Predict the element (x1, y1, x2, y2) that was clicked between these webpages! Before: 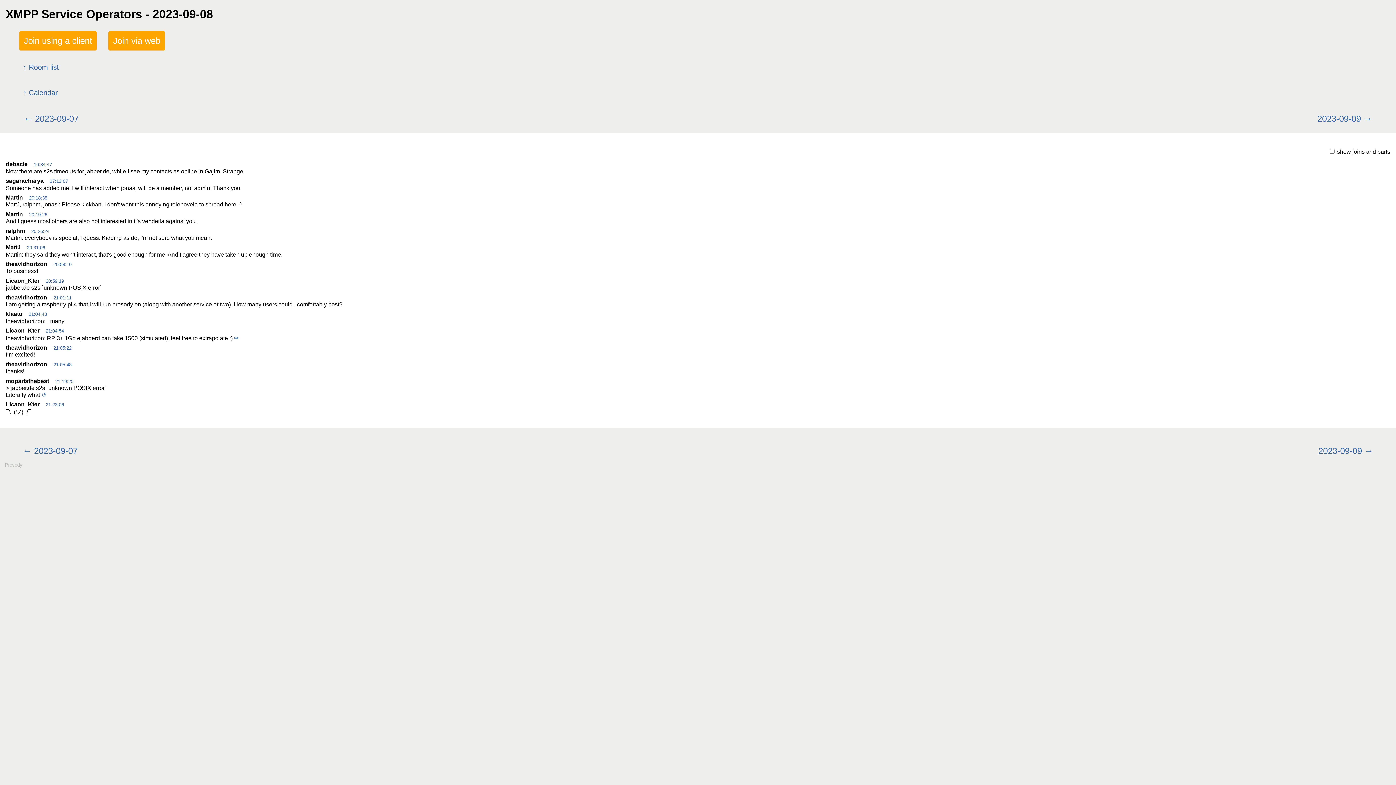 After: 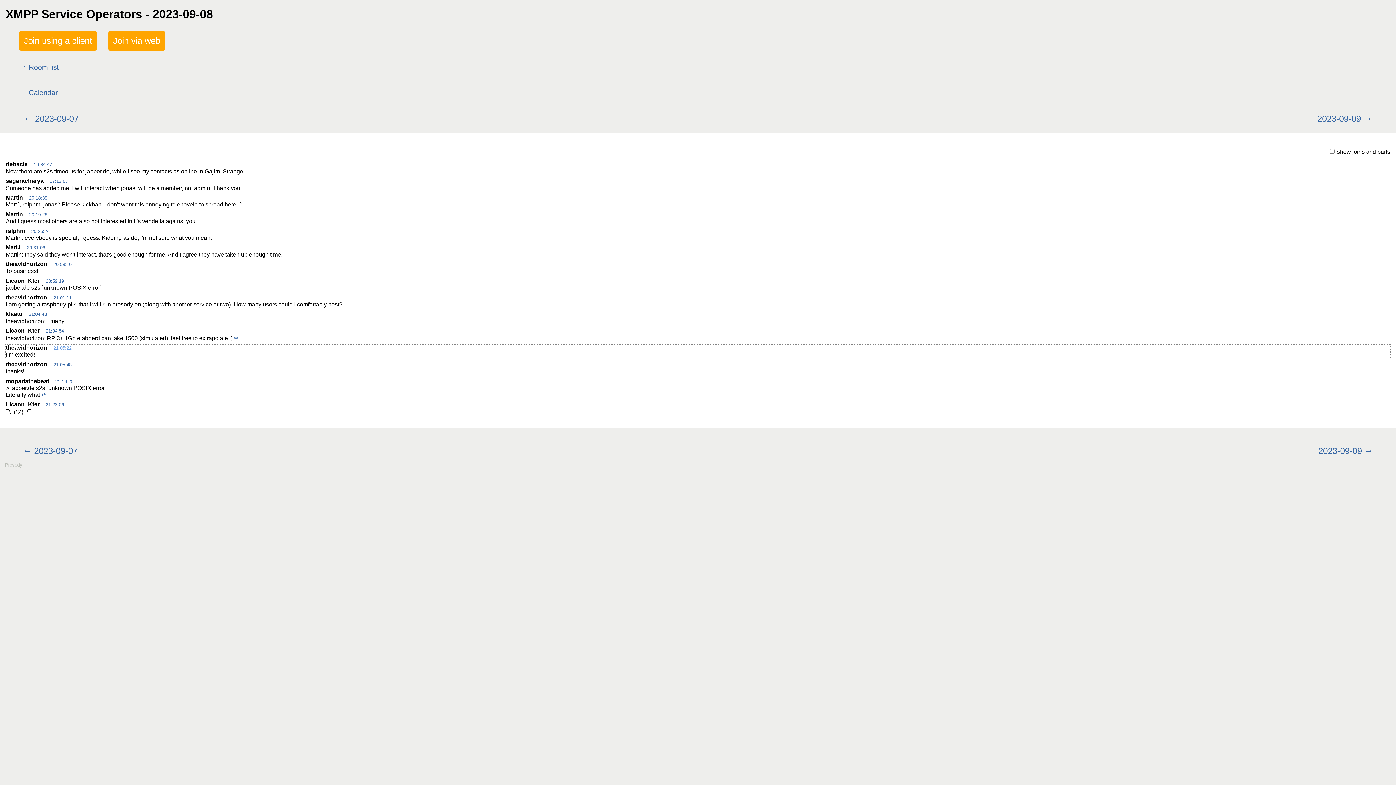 Action: label: 21:05:22 bbox: (53, 345, 71, 350)